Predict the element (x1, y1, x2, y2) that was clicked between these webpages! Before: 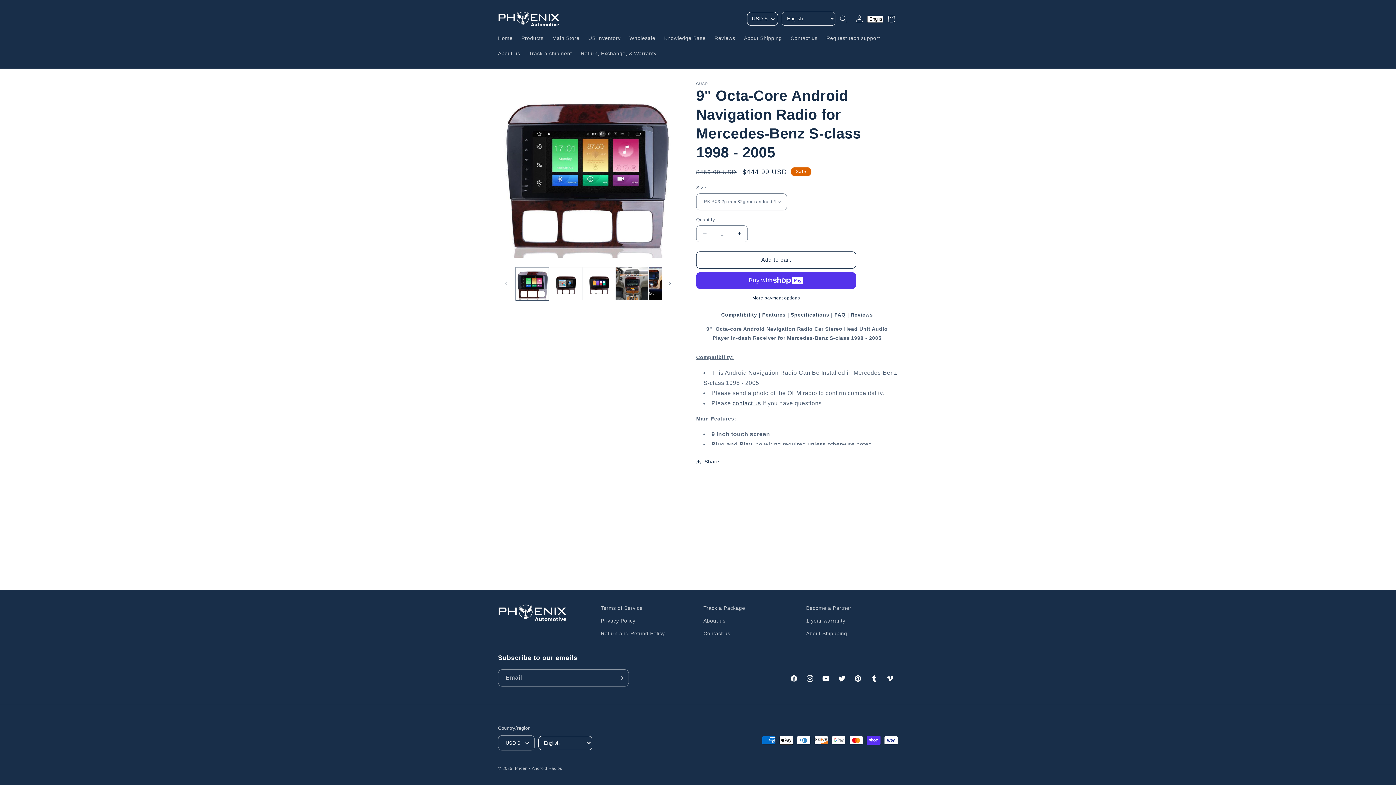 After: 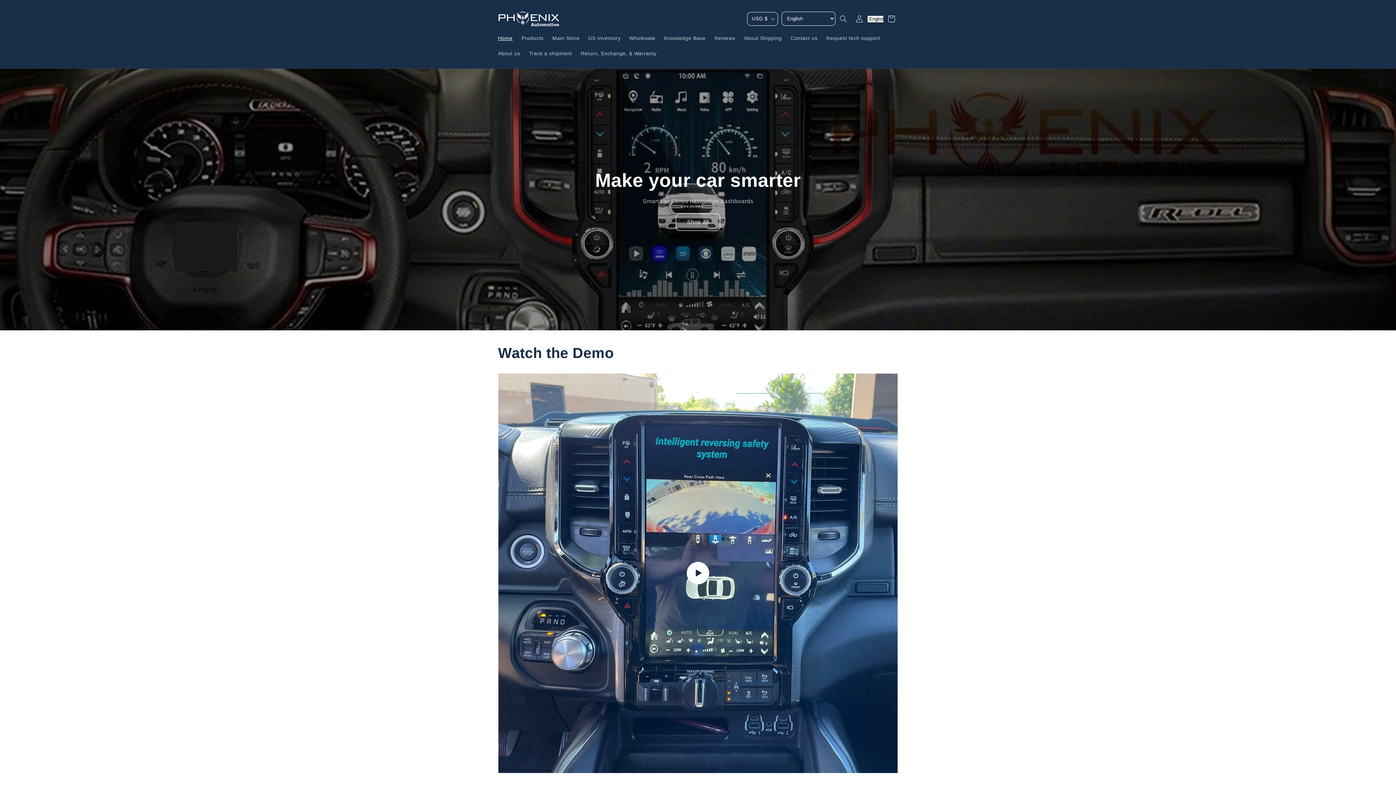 Action: label: Phoenix Android Radios bbox: (515, 766, 562, 770)